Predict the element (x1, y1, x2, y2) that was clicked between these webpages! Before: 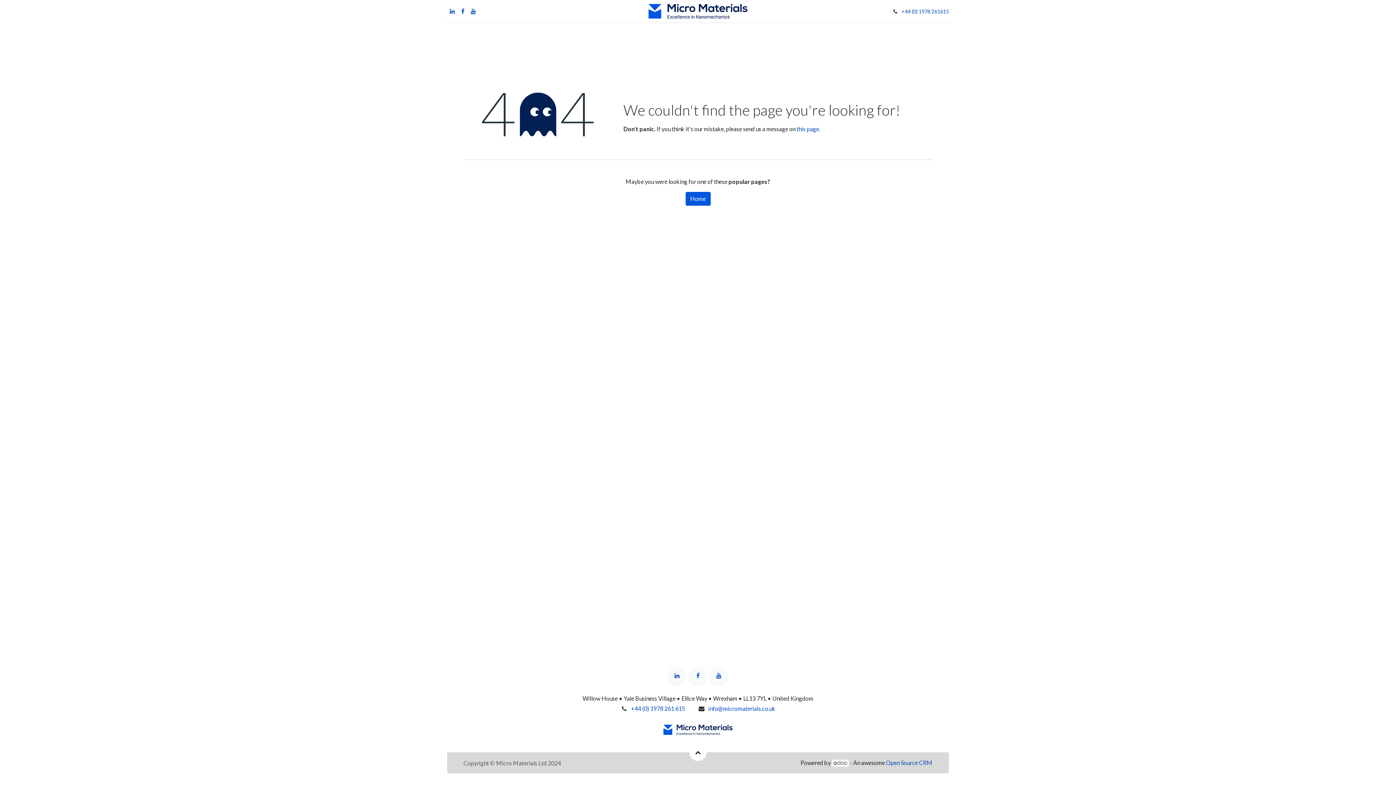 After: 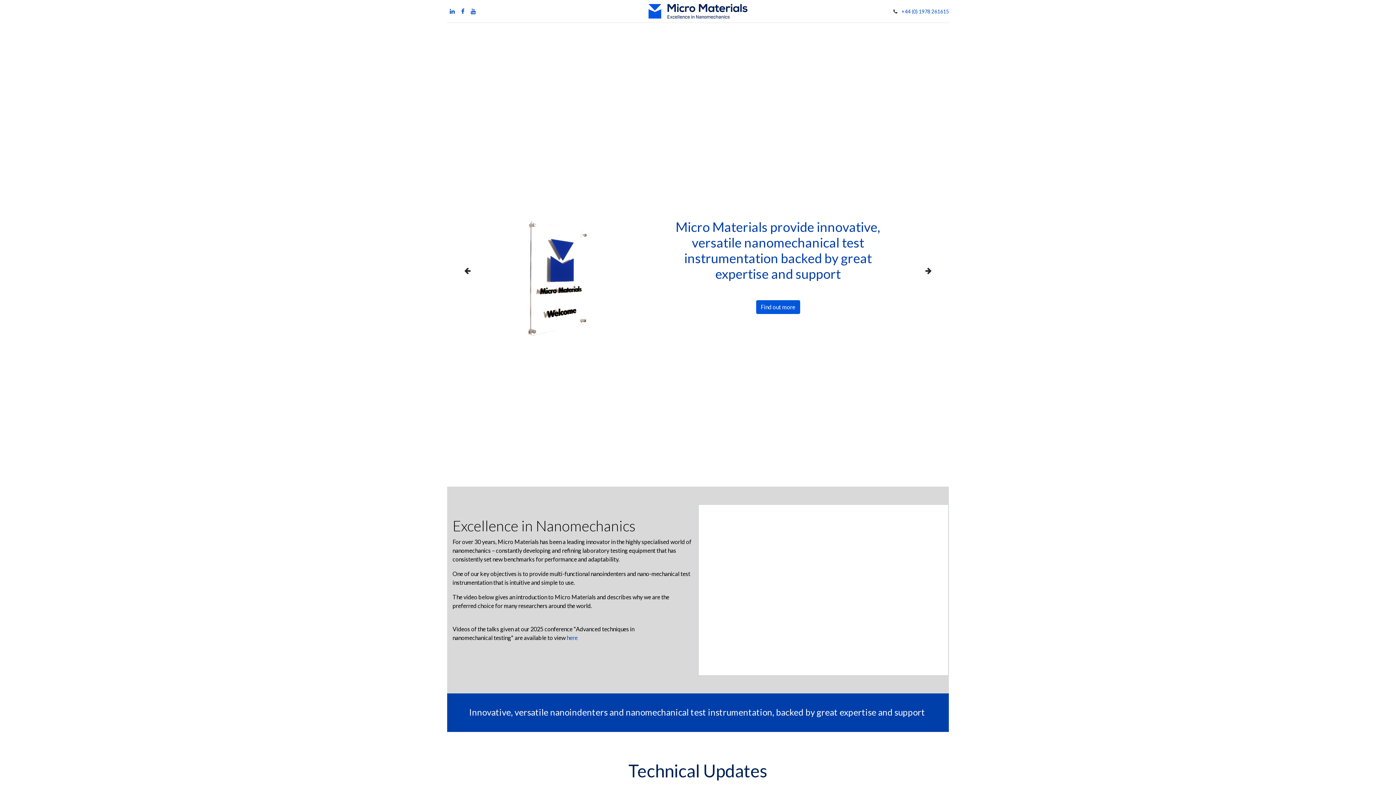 Action: bbox: (663, 725, 732, 735)